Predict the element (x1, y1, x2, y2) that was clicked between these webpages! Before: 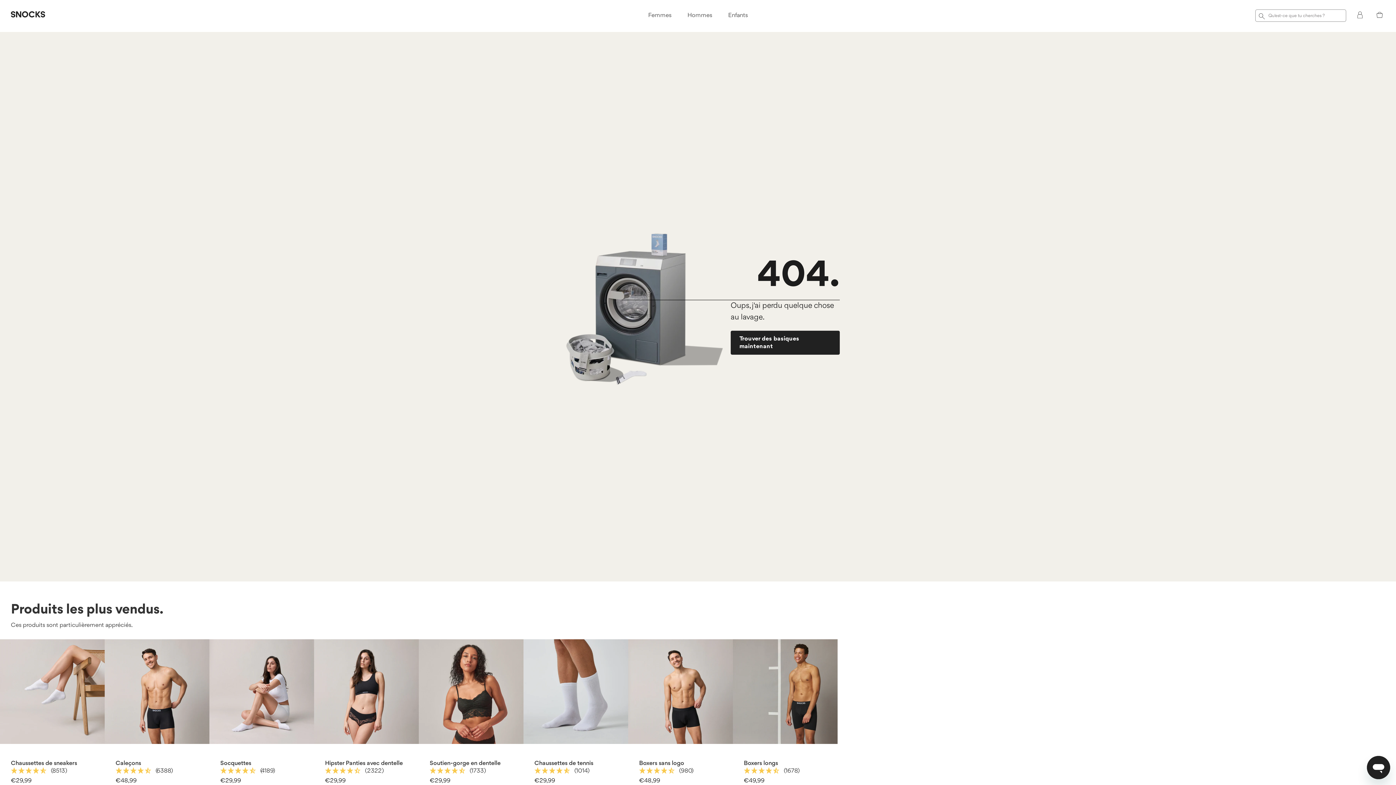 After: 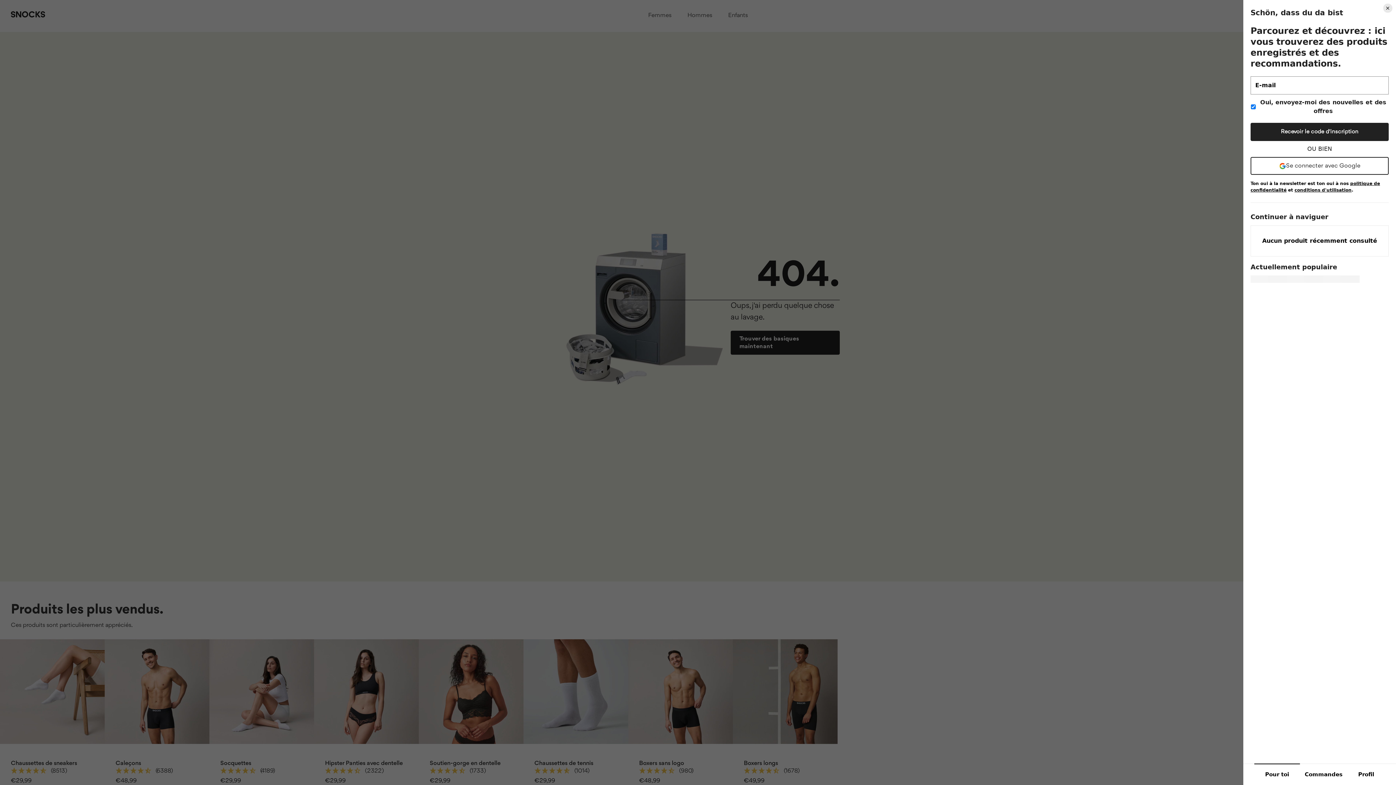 Action: bbox: (1355, 8, 1365, 19) label: Account